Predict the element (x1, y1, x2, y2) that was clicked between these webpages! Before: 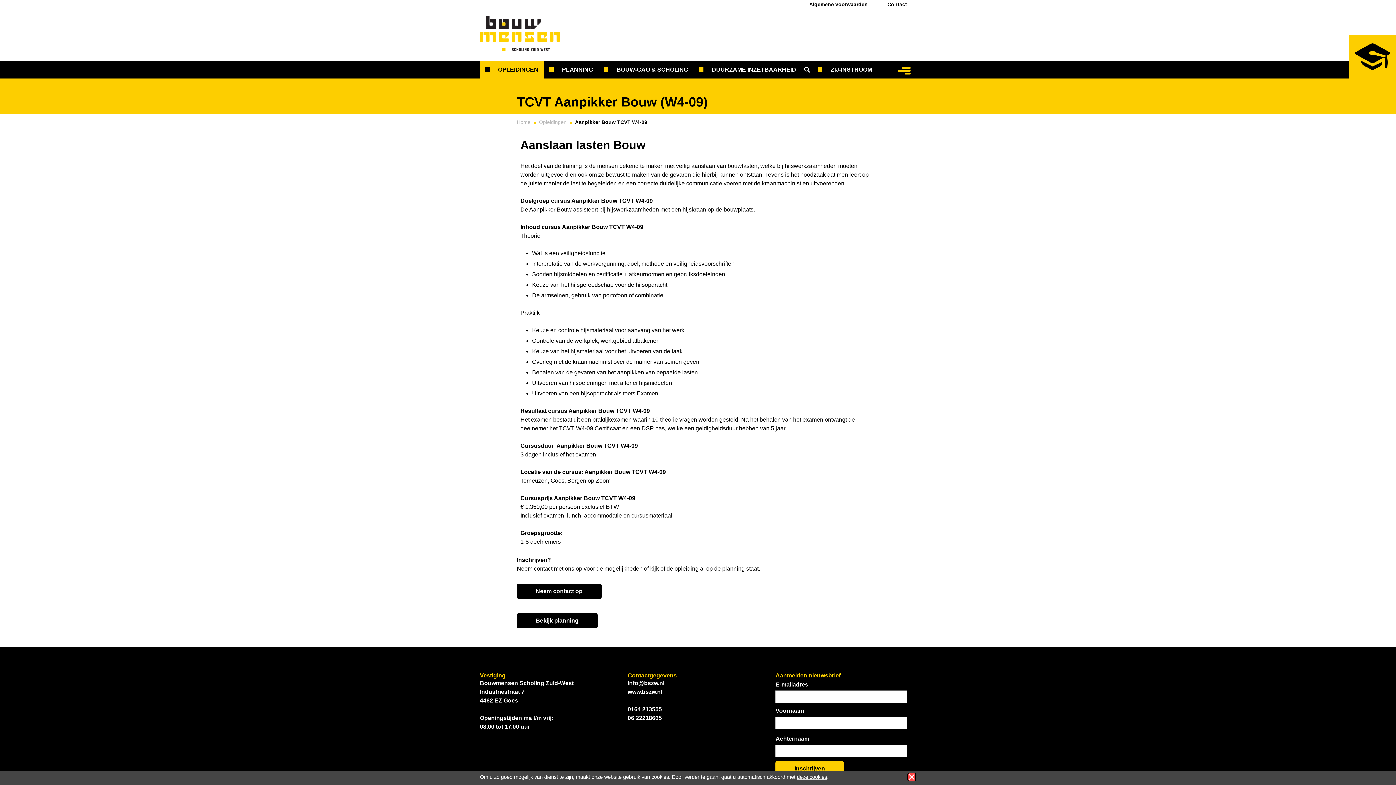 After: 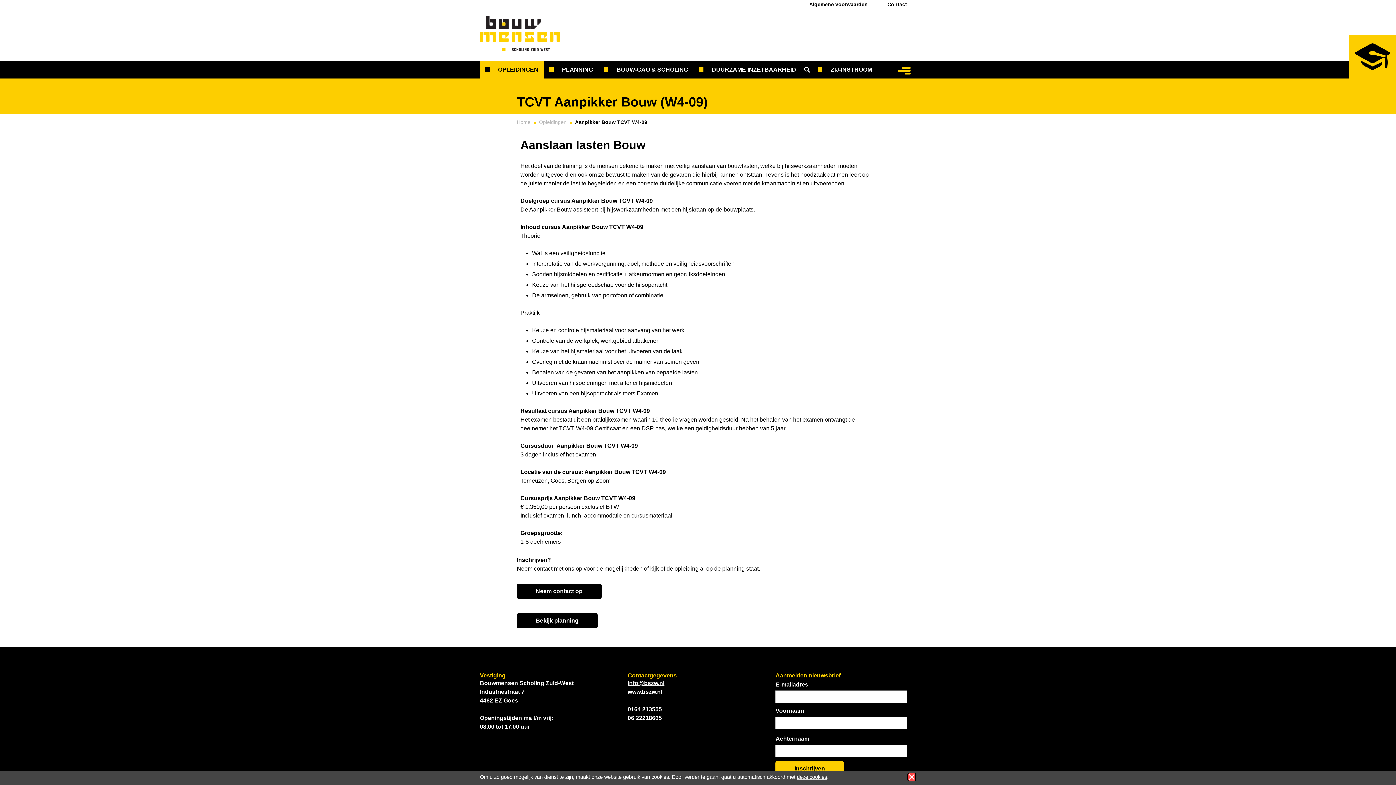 Action: bbox: (627, 680, 664, 686) label: info@bszw.nl